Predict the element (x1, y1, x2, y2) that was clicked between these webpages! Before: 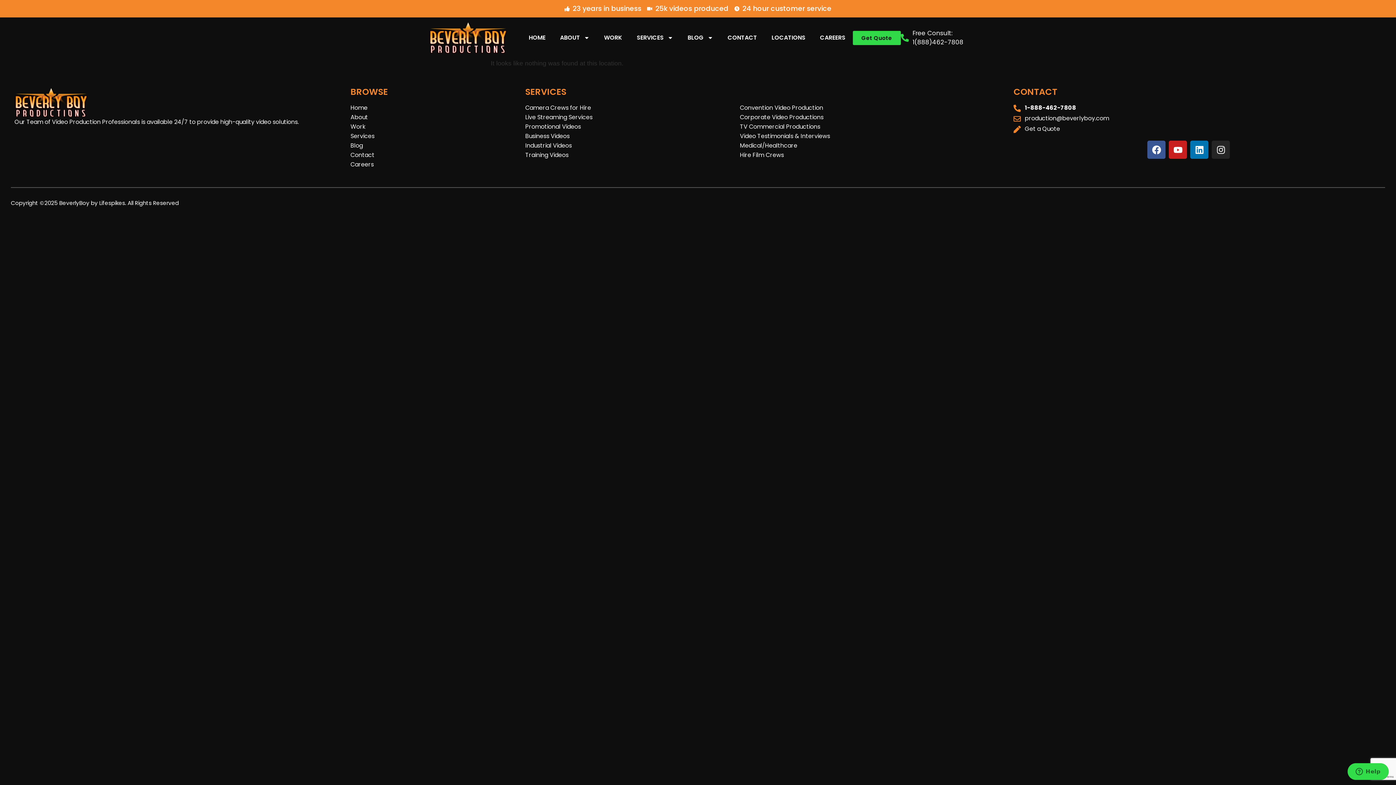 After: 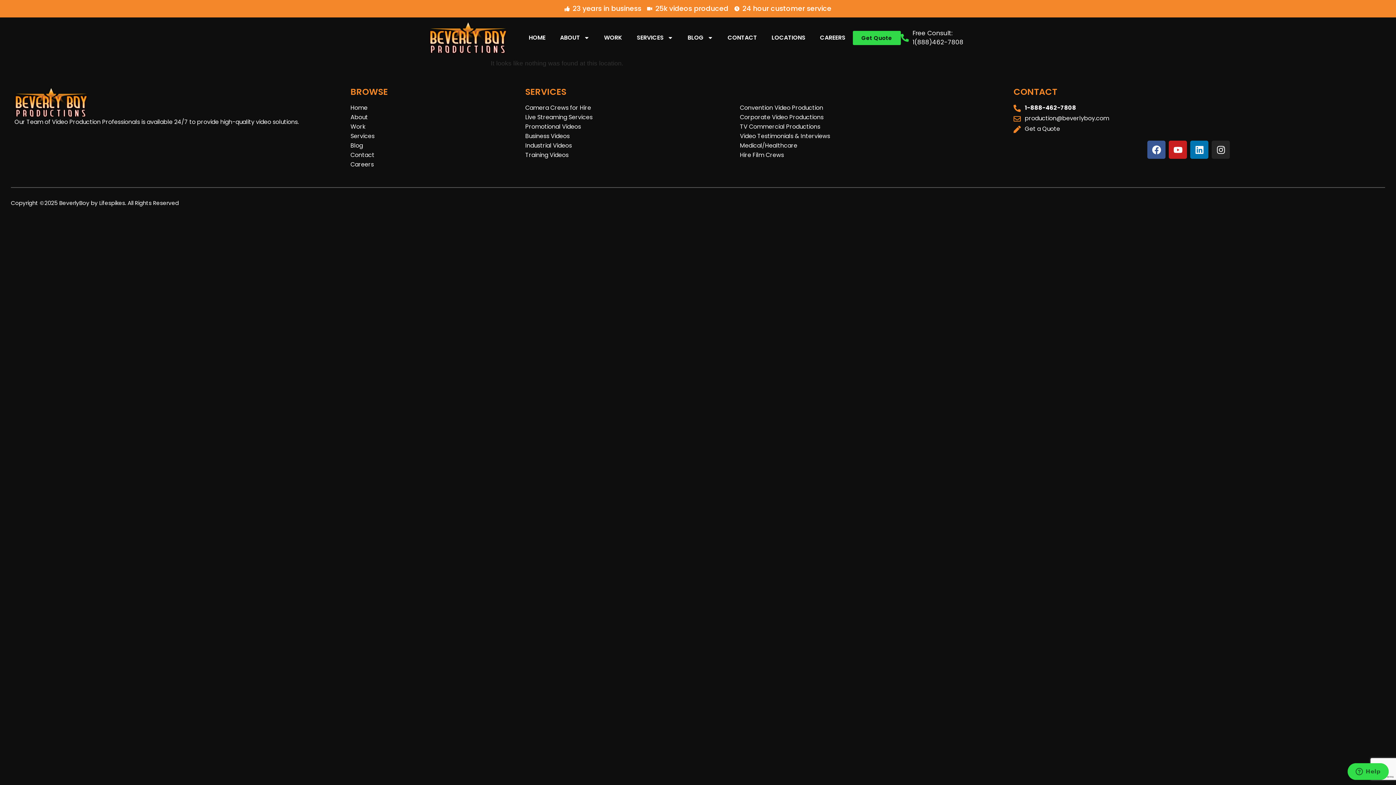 Action: label: Corporate Video Productions bbox: (740, 113, 995, 121)